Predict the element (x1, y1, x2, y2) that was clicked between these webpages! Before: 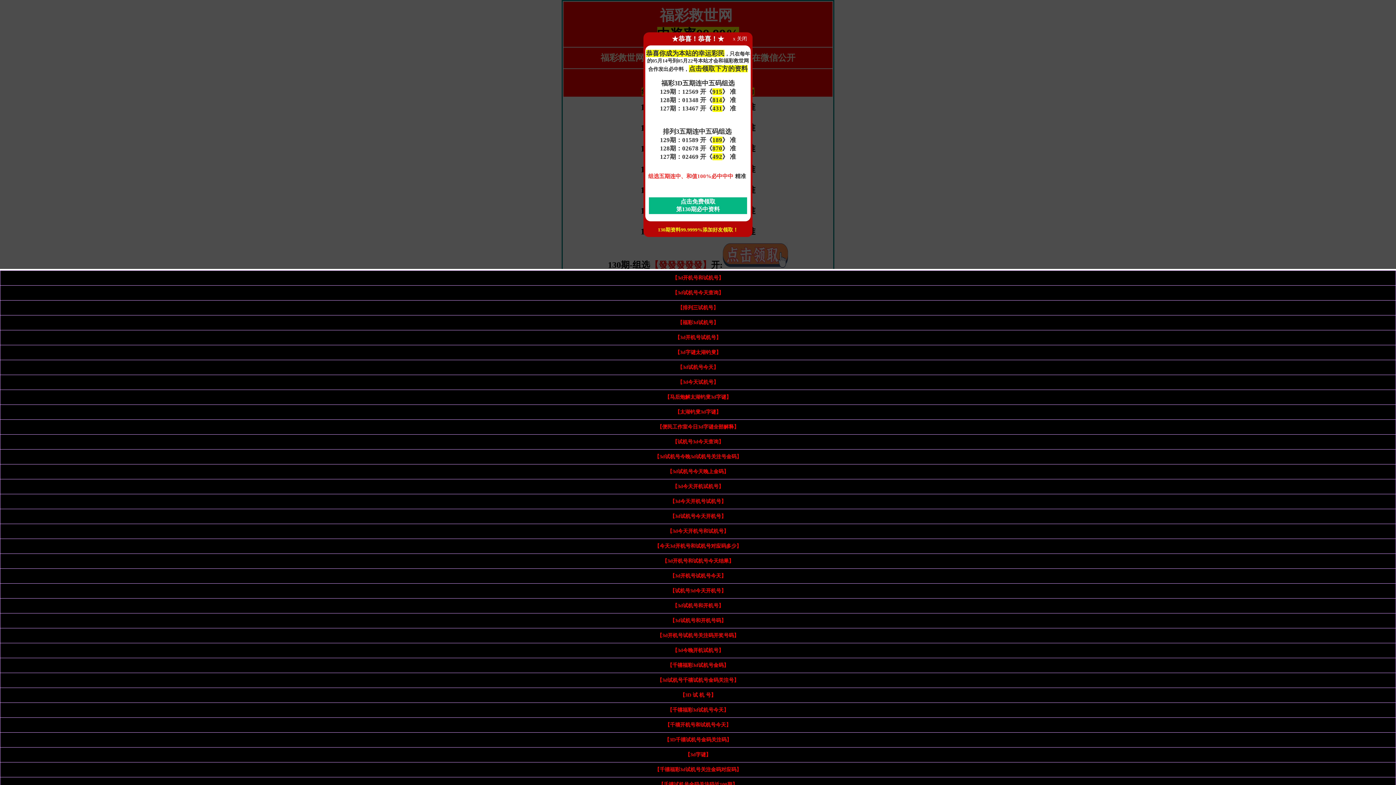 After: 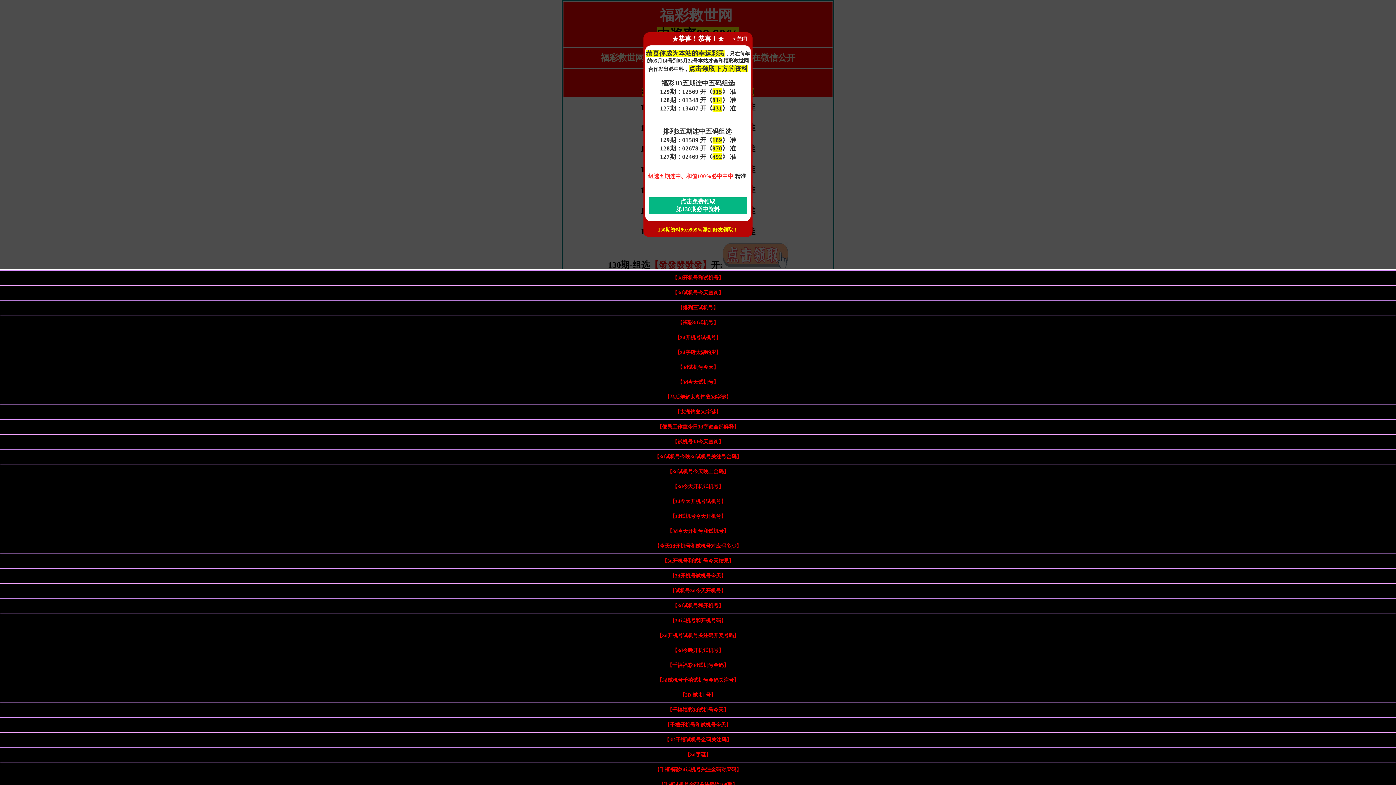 Action: bbox: (670, 573, 726, 578) label: 【3d开机号试机号今天】